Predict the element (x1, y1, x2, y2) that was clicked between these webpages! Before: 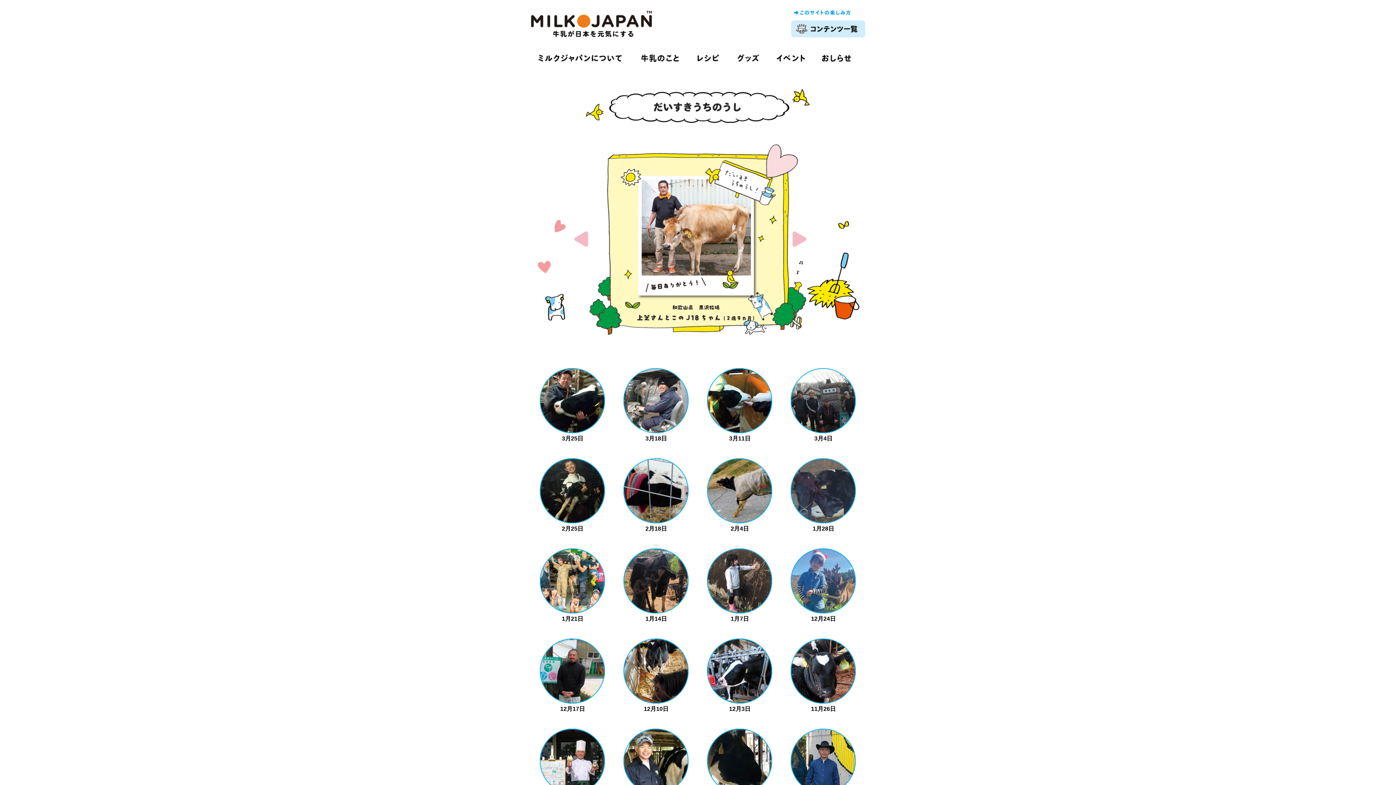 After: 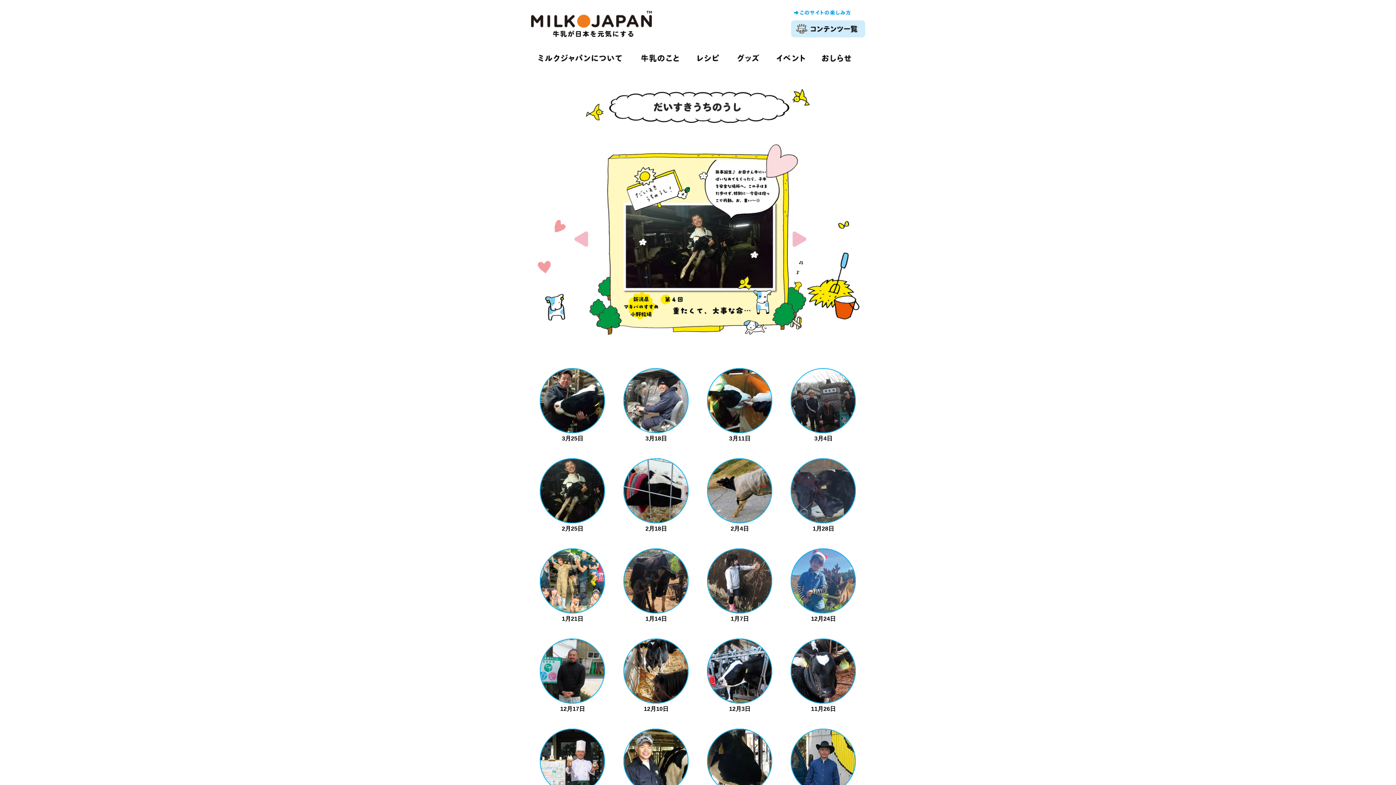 Action: label: 2月25日 bbox: (540, 458, 605, 534)